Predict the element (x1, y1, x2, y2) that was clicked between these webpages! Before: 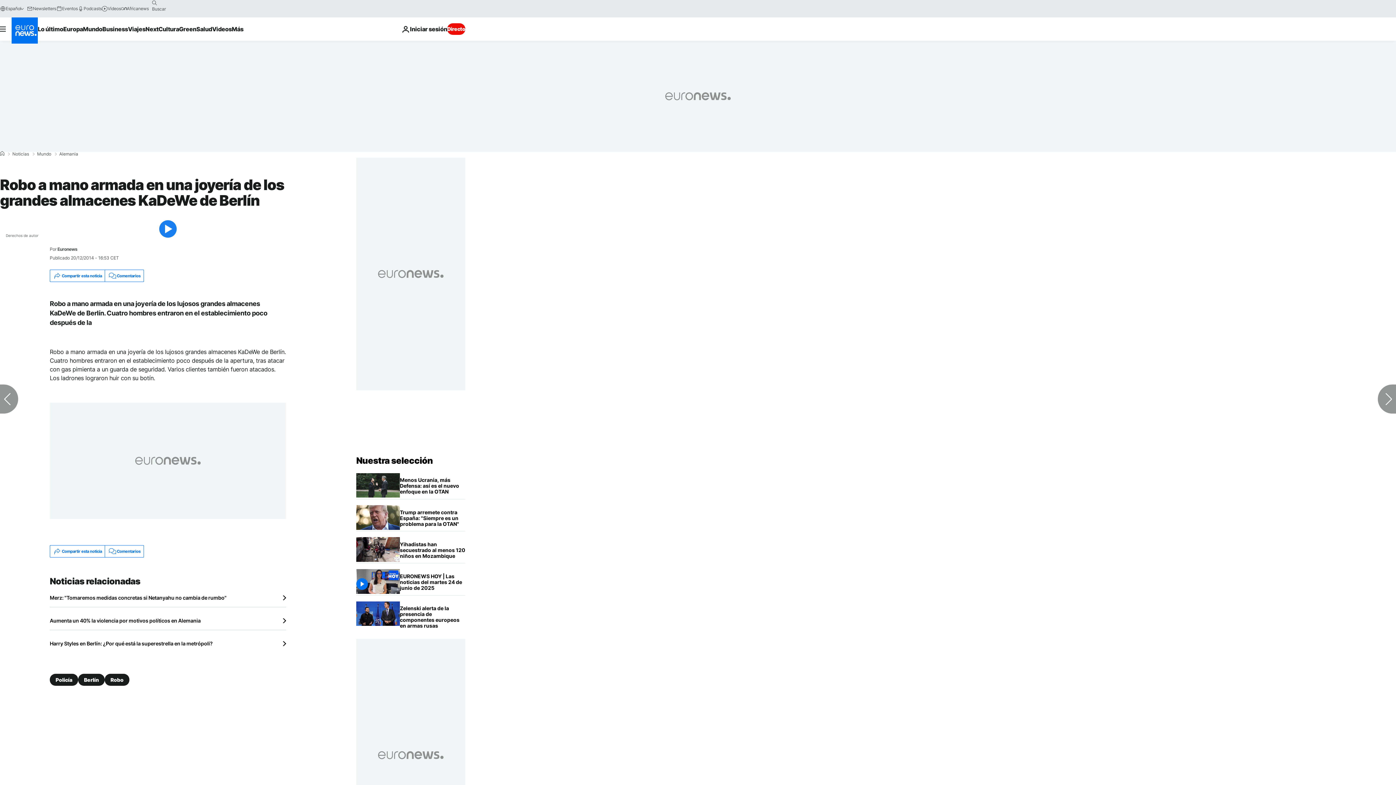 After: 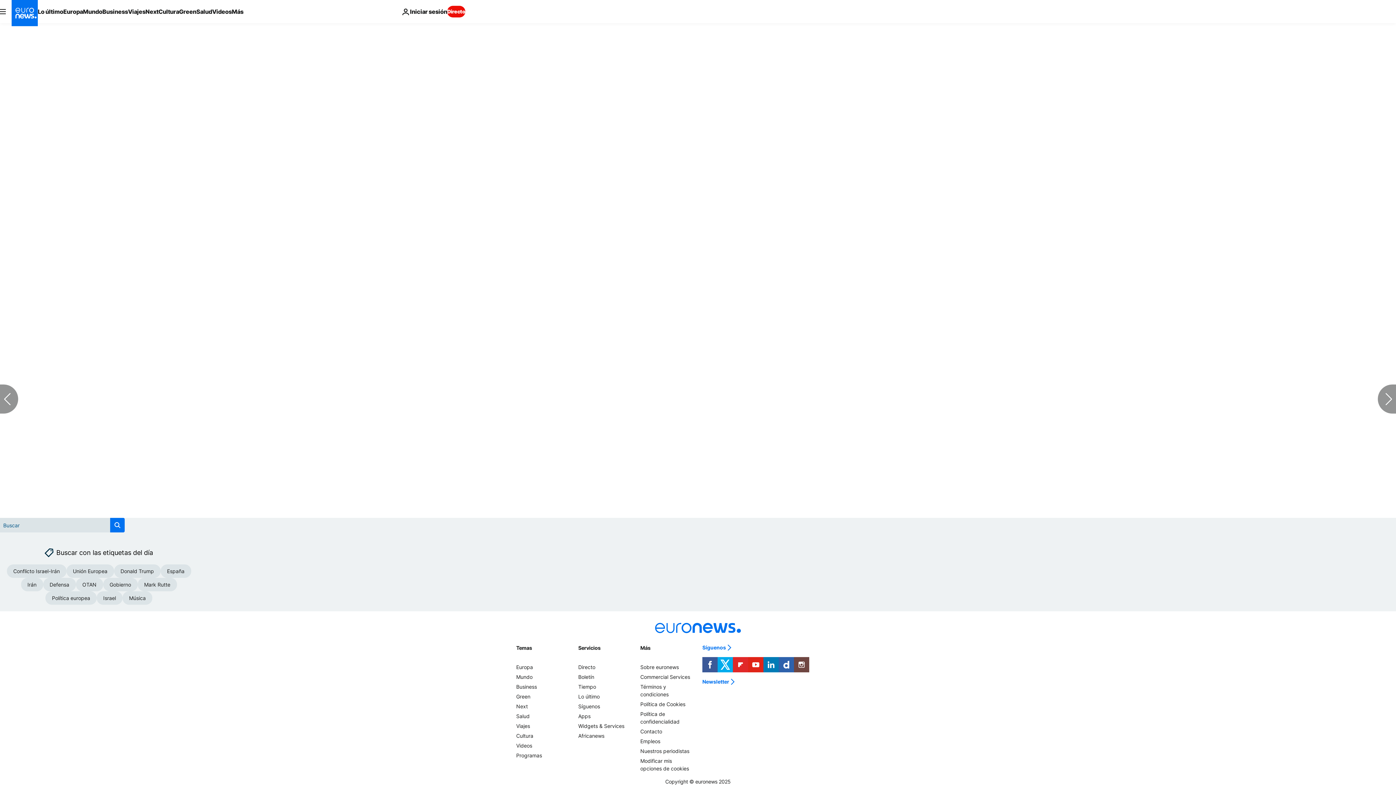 Action: bbox: (104, 270, 143, 281) label: Comentarios